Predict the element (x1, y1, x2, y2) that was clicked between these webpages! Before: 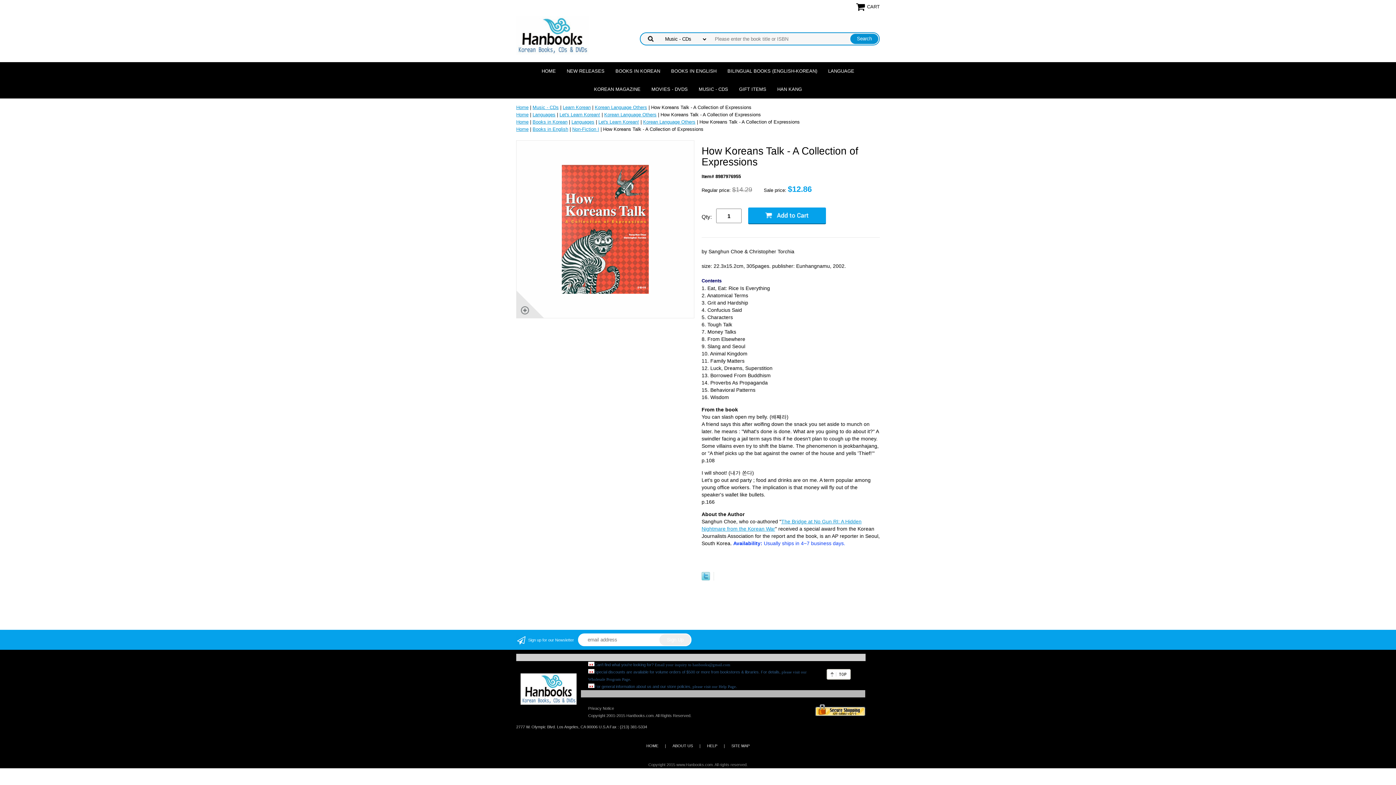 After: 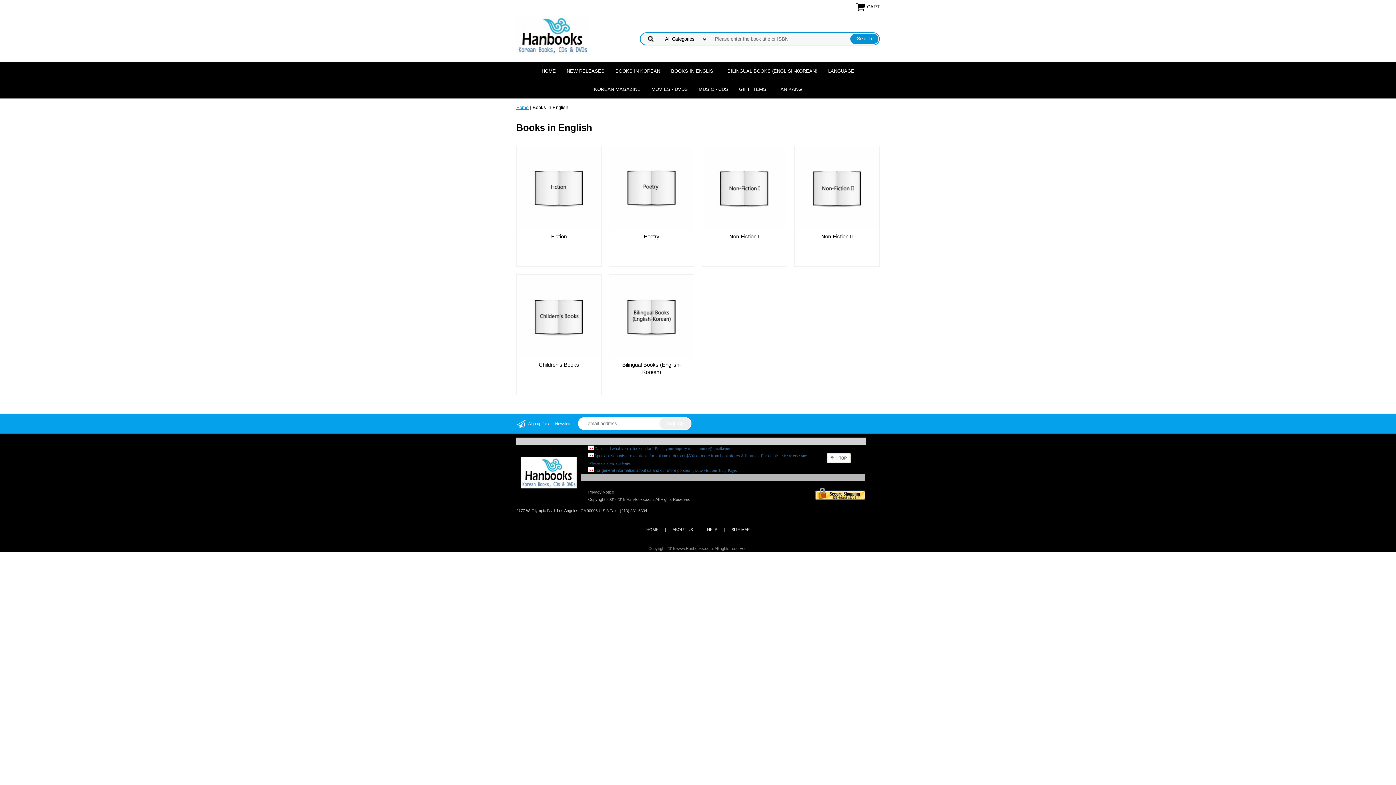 Action: bbox: (665, 62, 722, 80) label: BOOKS IN ENGLISH